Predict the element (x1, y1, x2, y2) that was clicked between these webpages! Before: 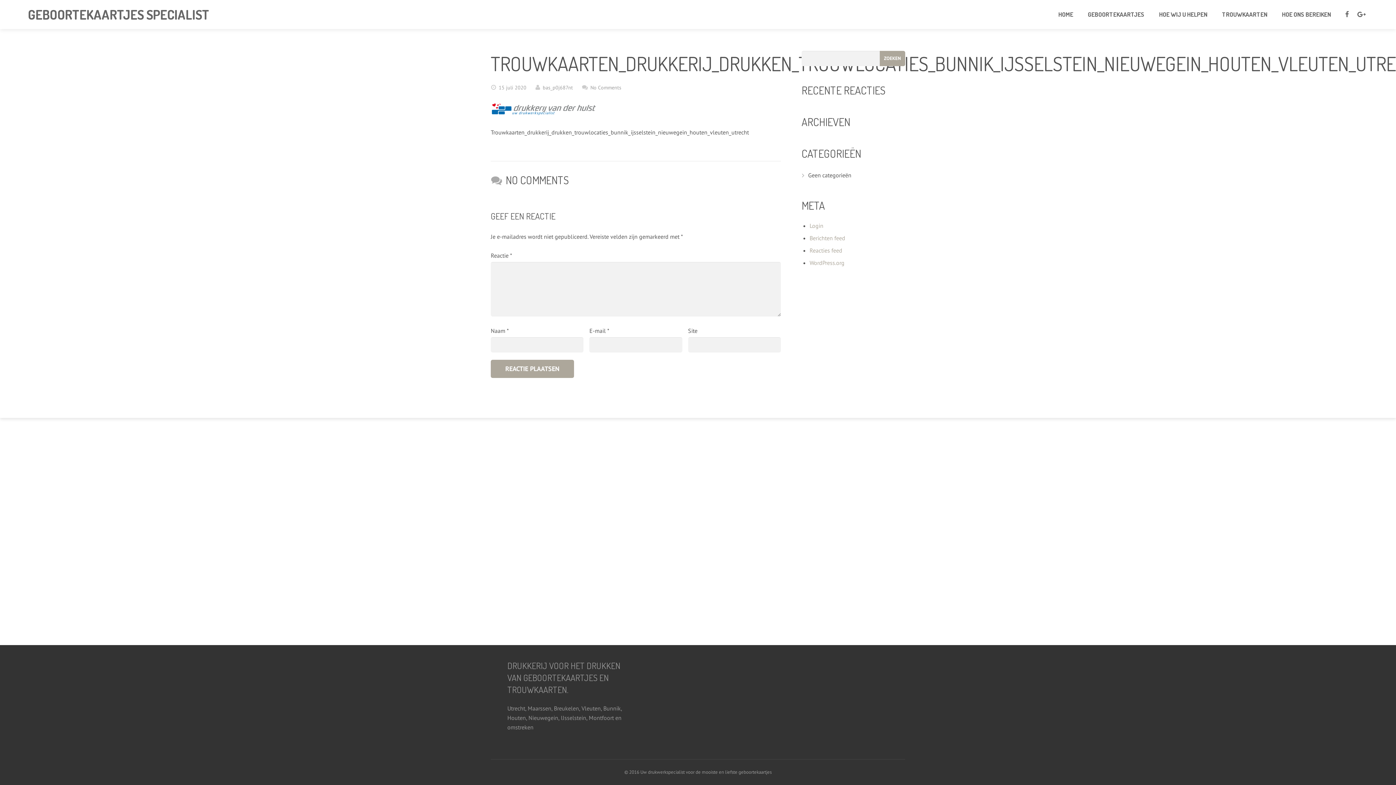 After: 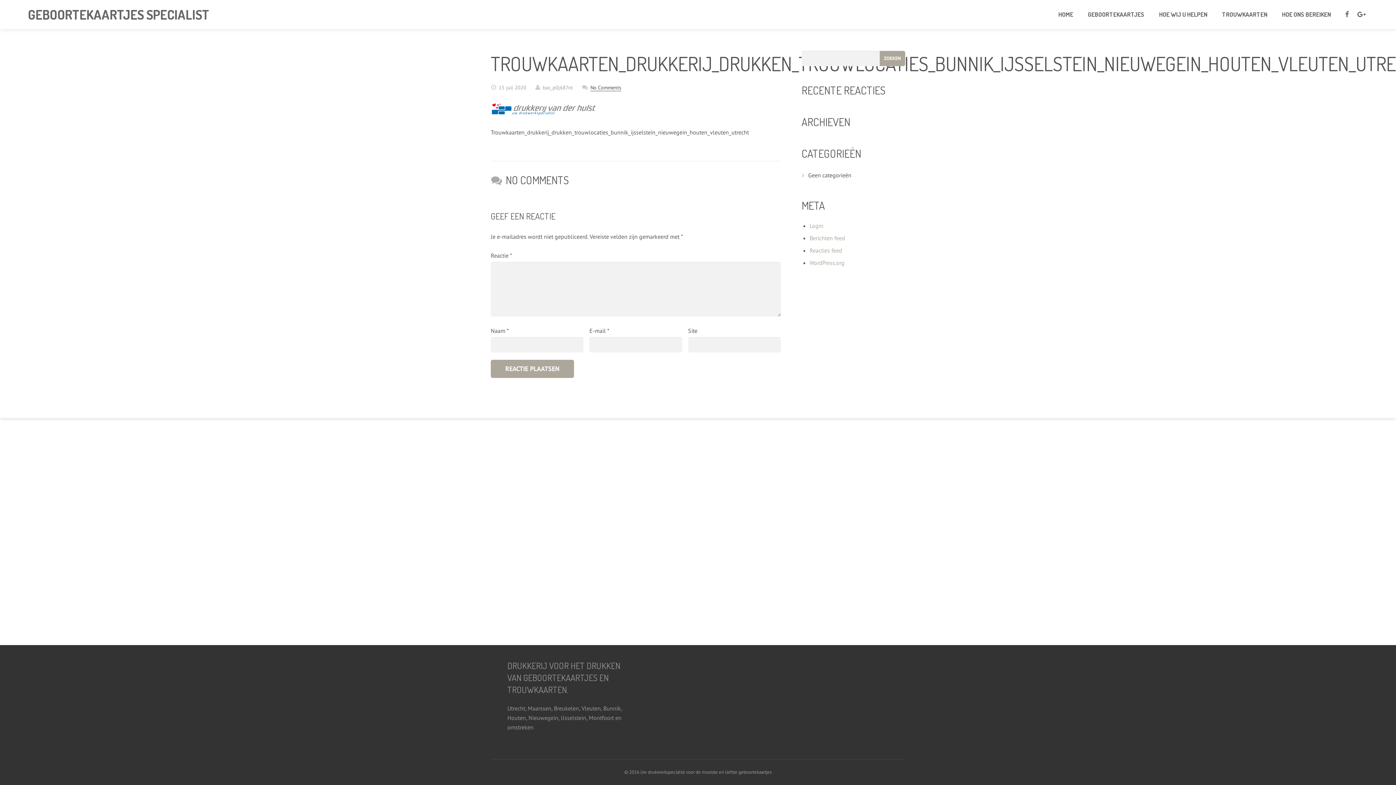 Action: bbox: (590, 84, 621, 90) label: No Comments